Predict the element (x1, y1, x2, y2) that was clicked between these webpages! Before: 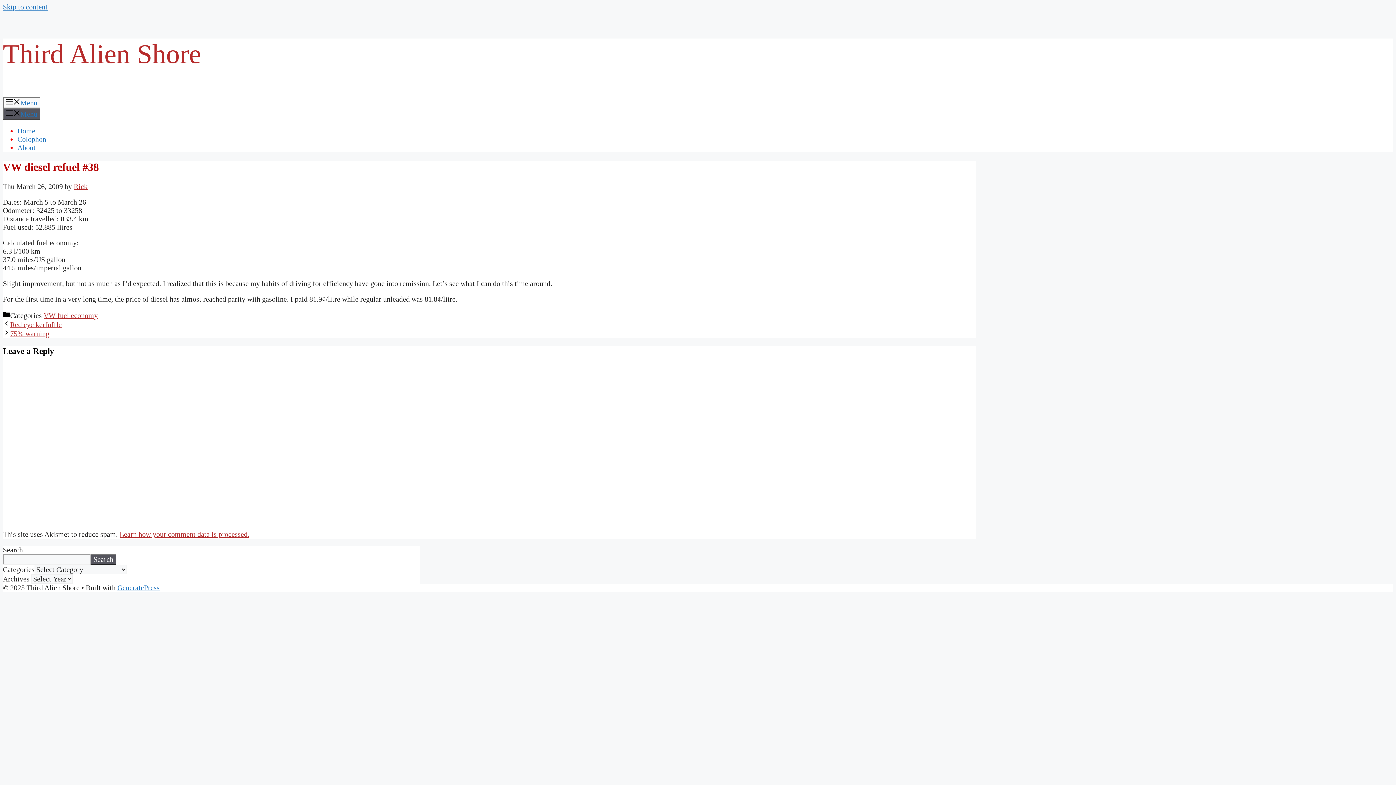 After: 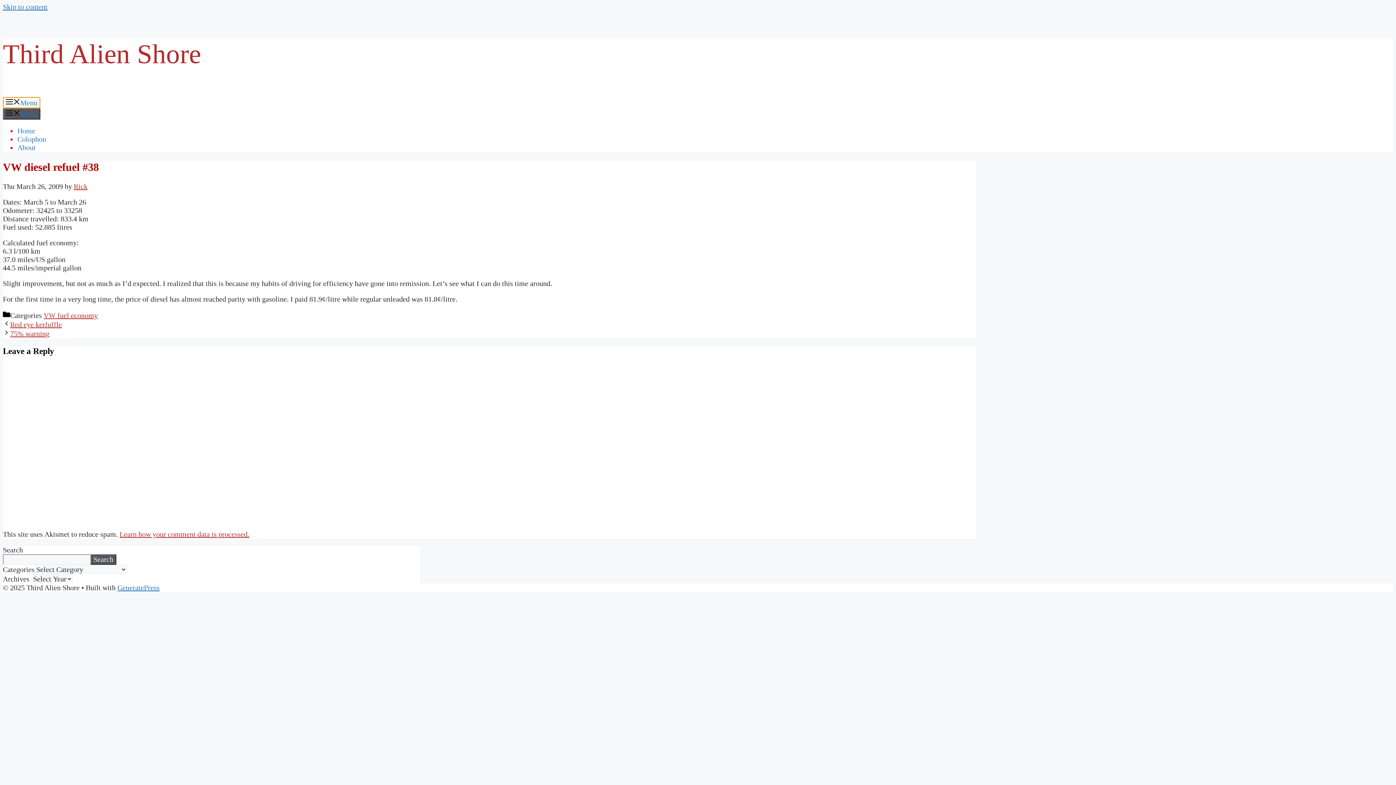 Action: bbox: (2, 97, 40, 108) label: Menu